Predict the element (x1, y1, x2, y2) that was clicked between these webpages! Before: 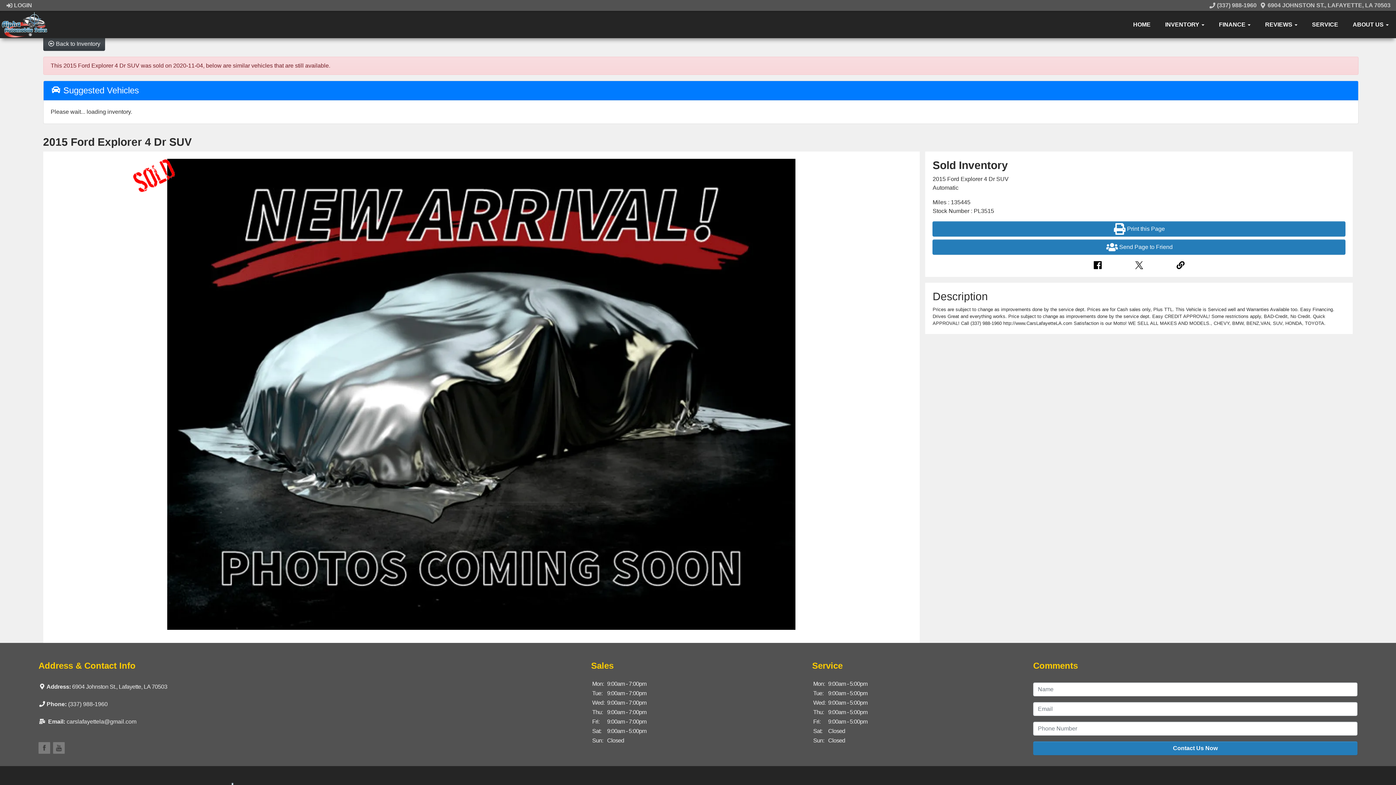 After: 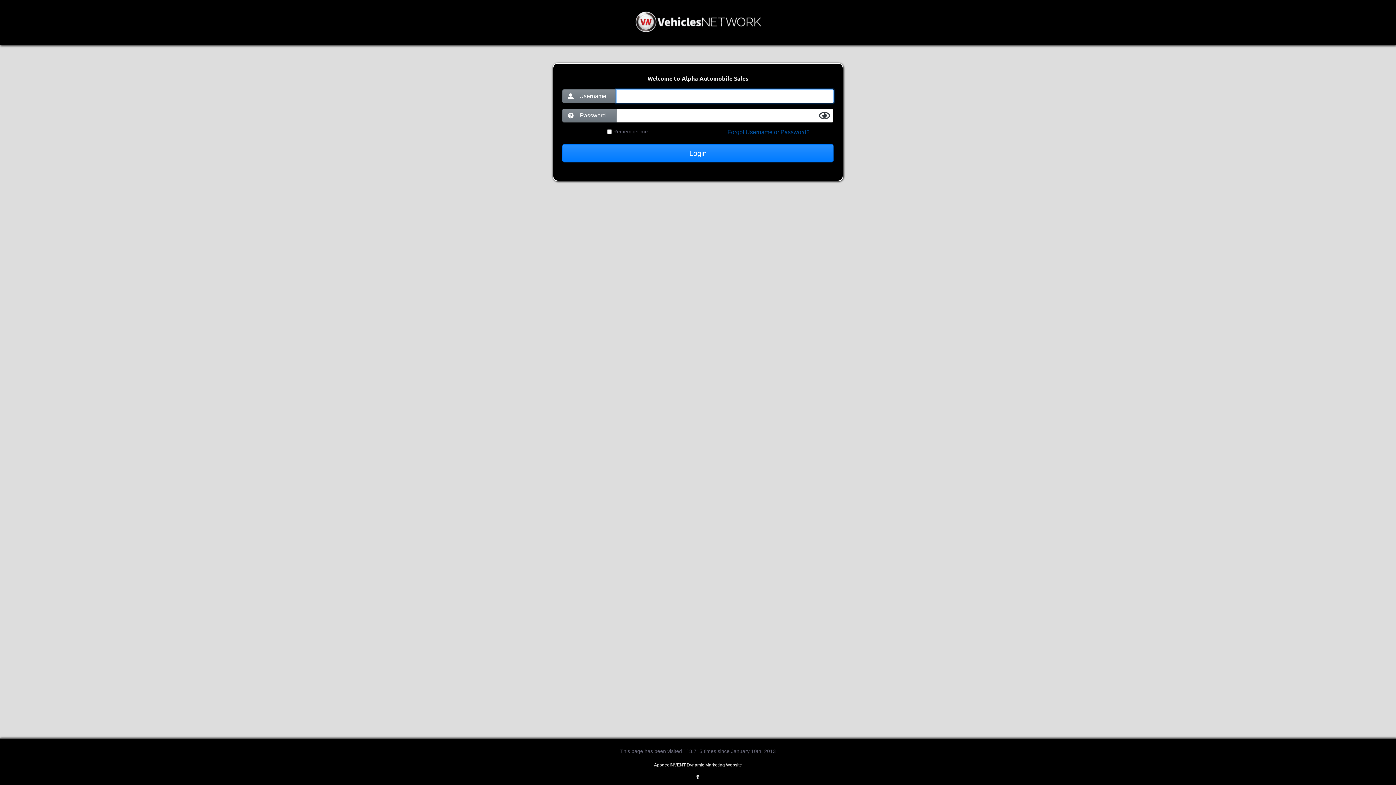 Action: label:  LOGIN bbox: (5, 2, 32, 8)